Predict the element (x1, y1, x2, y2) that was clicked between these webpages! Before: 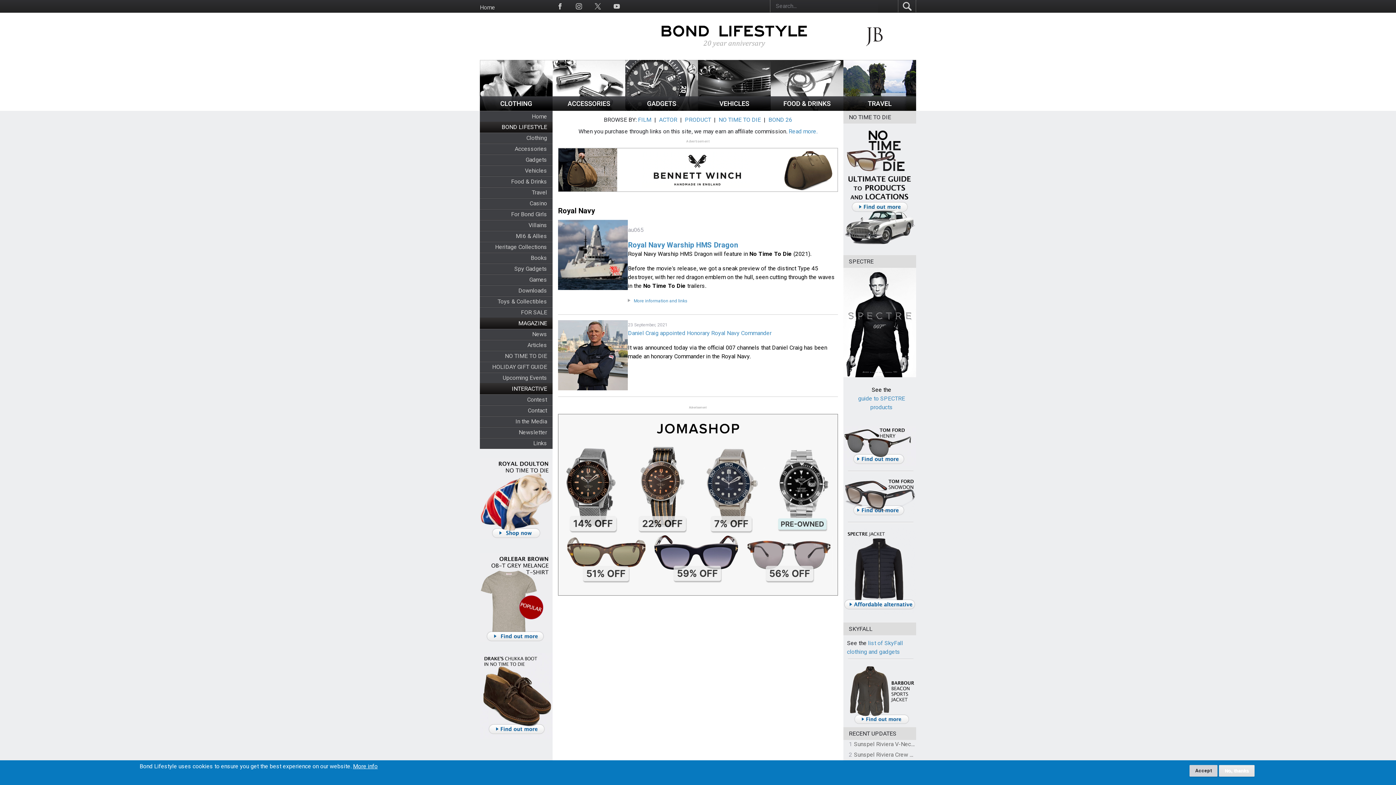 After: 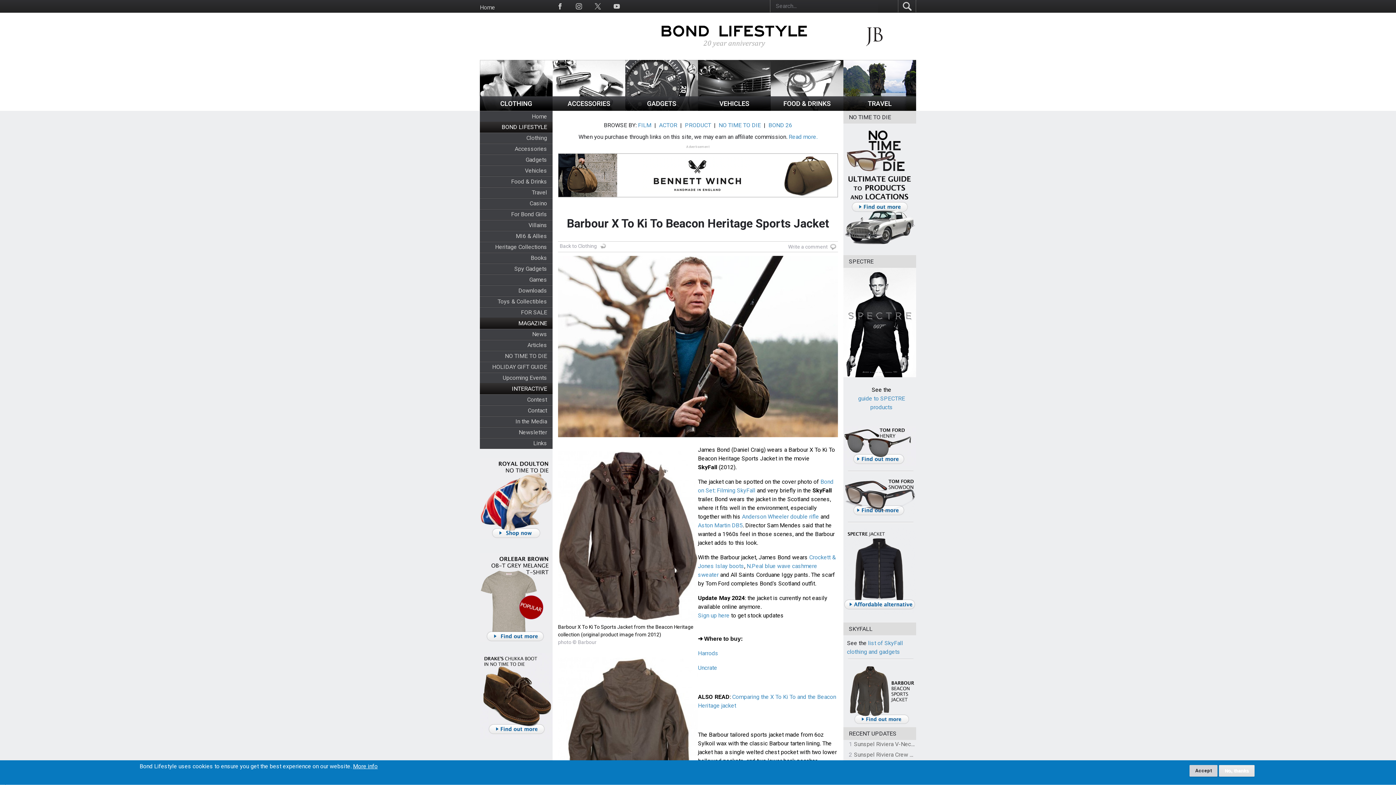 Action: bbox: (847, 719, 916, 726)